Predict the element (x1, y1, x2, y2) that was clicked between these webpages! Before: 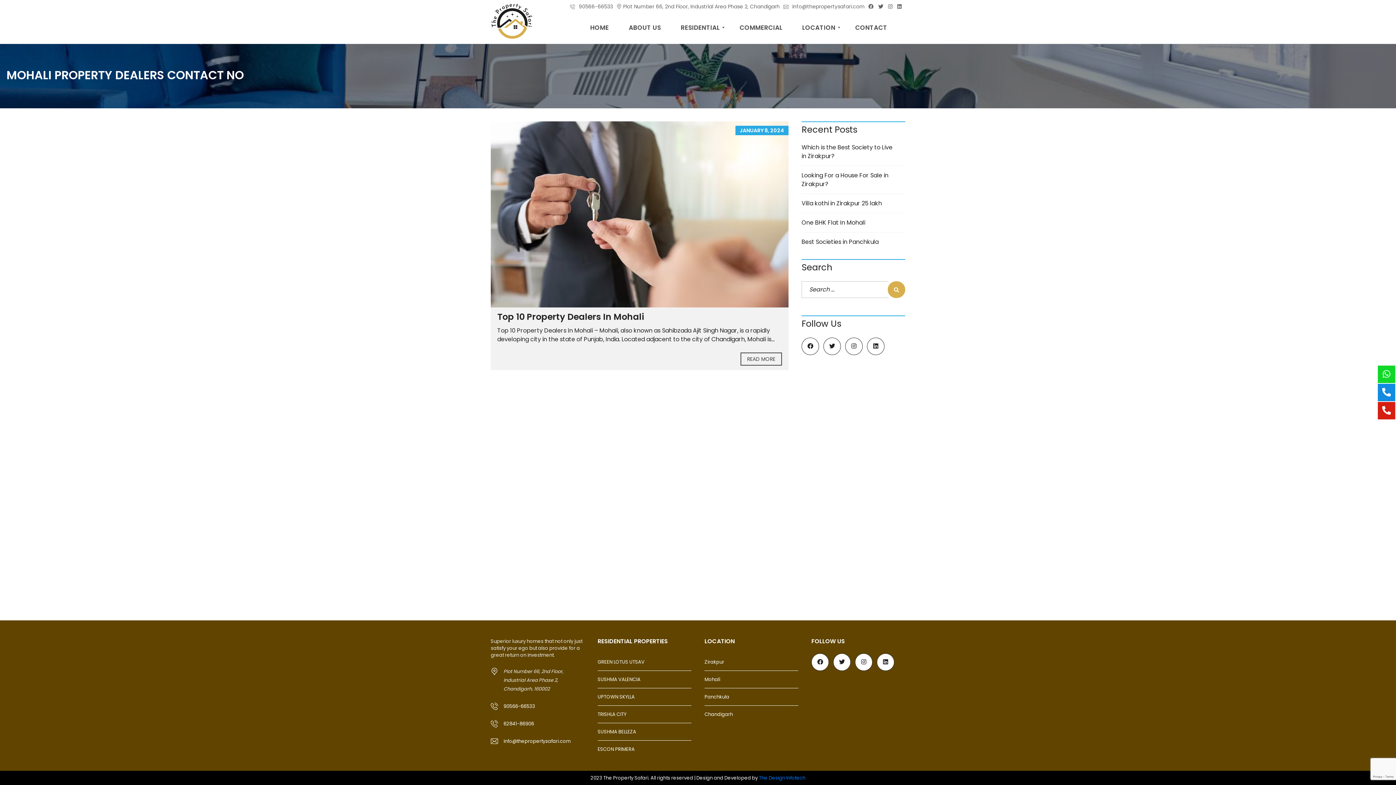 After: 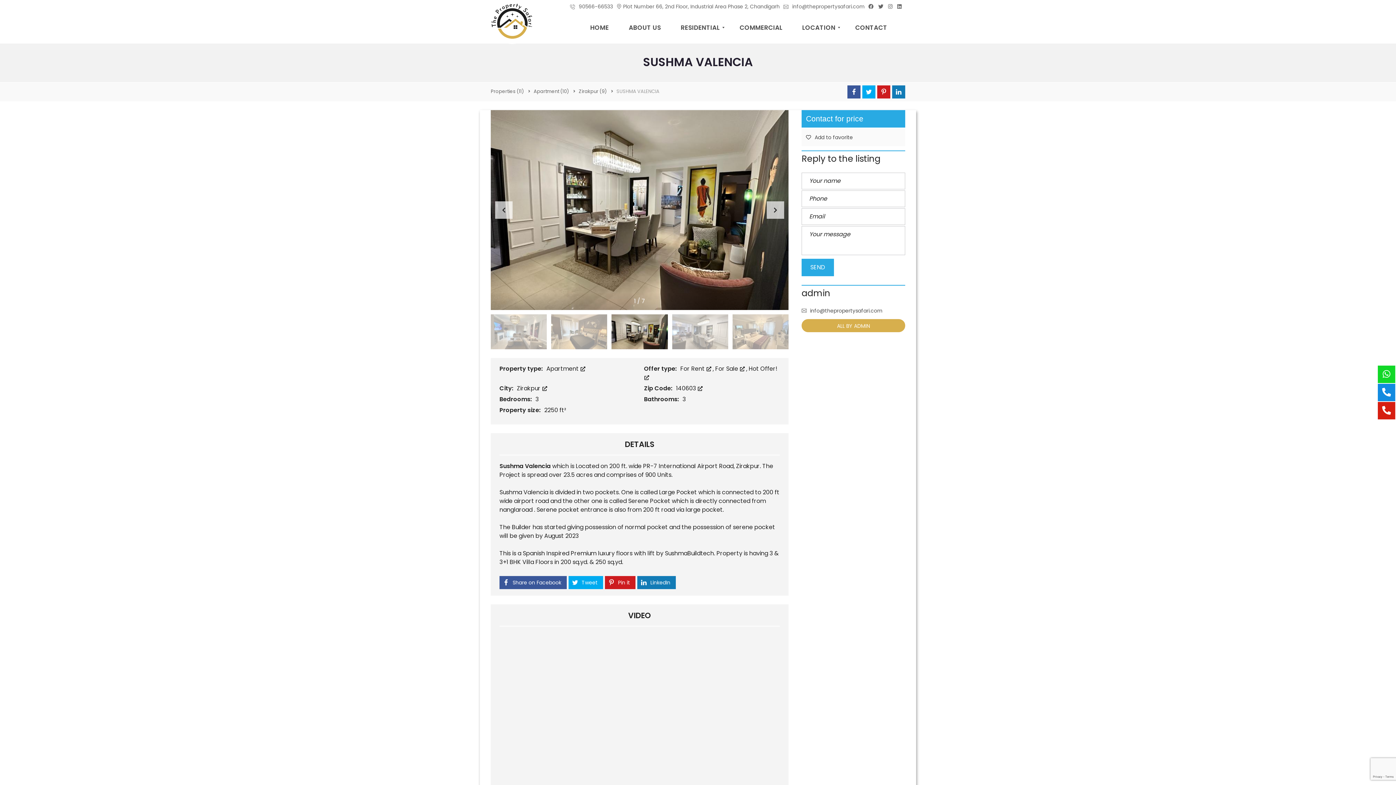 Action: bbox: (597, 671, 691, 688) label: SUSHMA VALENCIA